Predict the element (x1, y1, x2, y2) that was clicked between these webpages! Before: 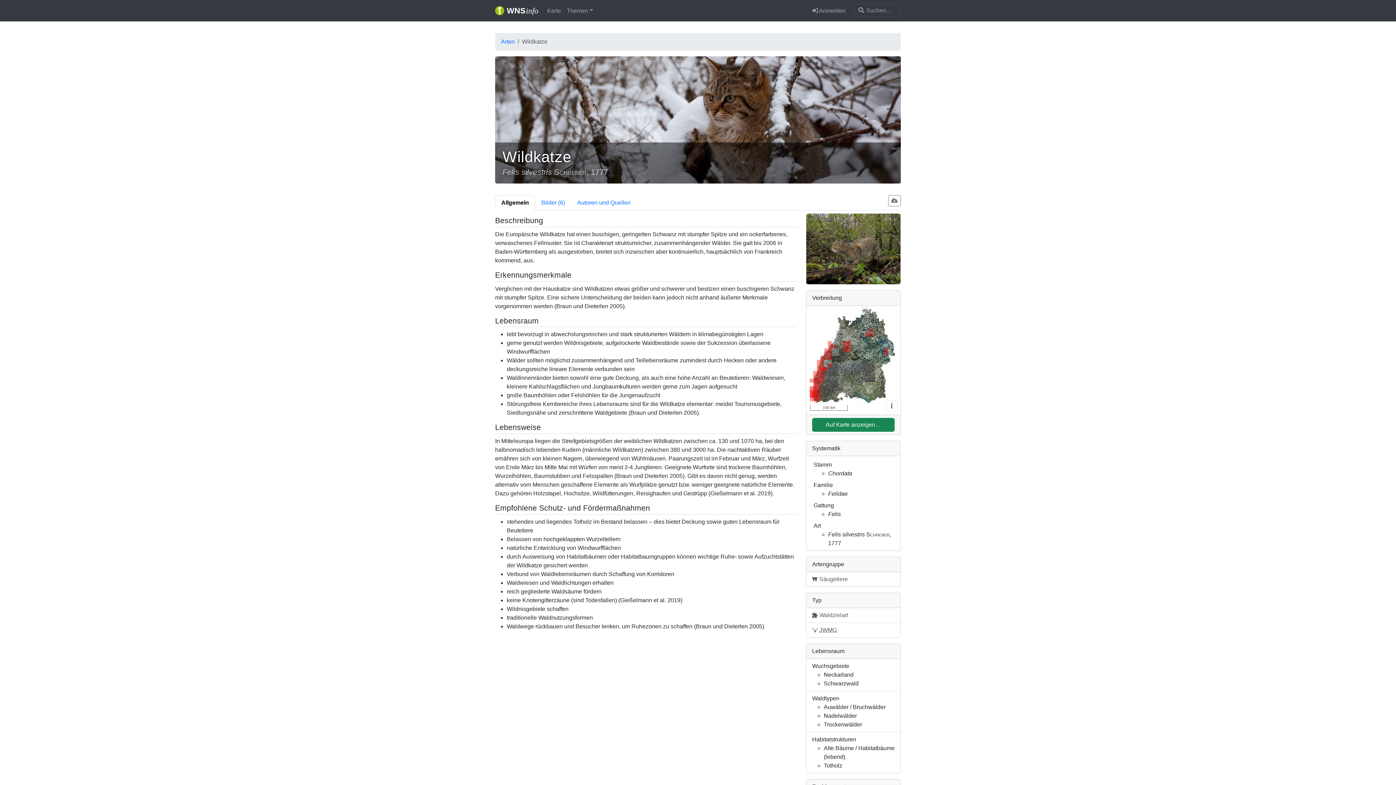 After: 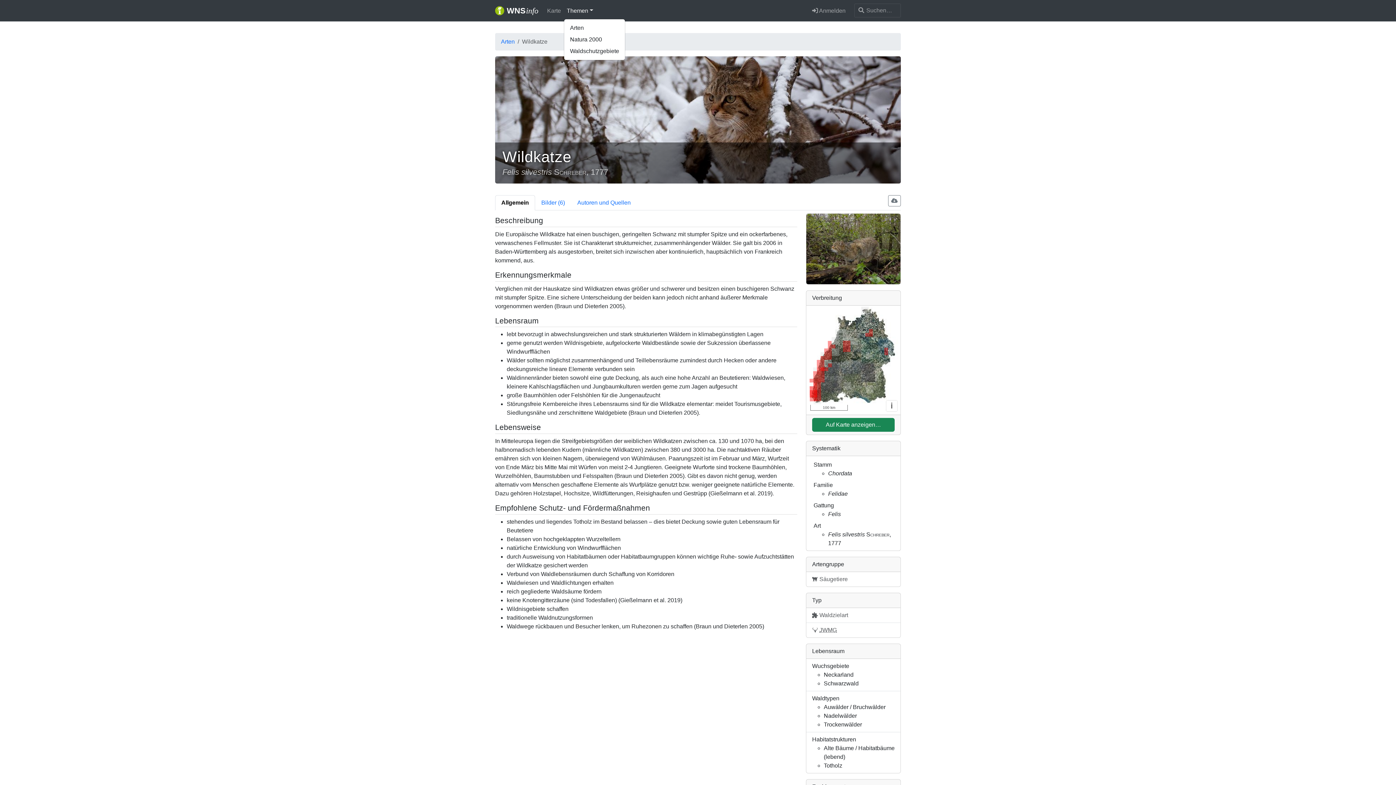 Action: bbox: (564, 3, 596, 18) label: Themen